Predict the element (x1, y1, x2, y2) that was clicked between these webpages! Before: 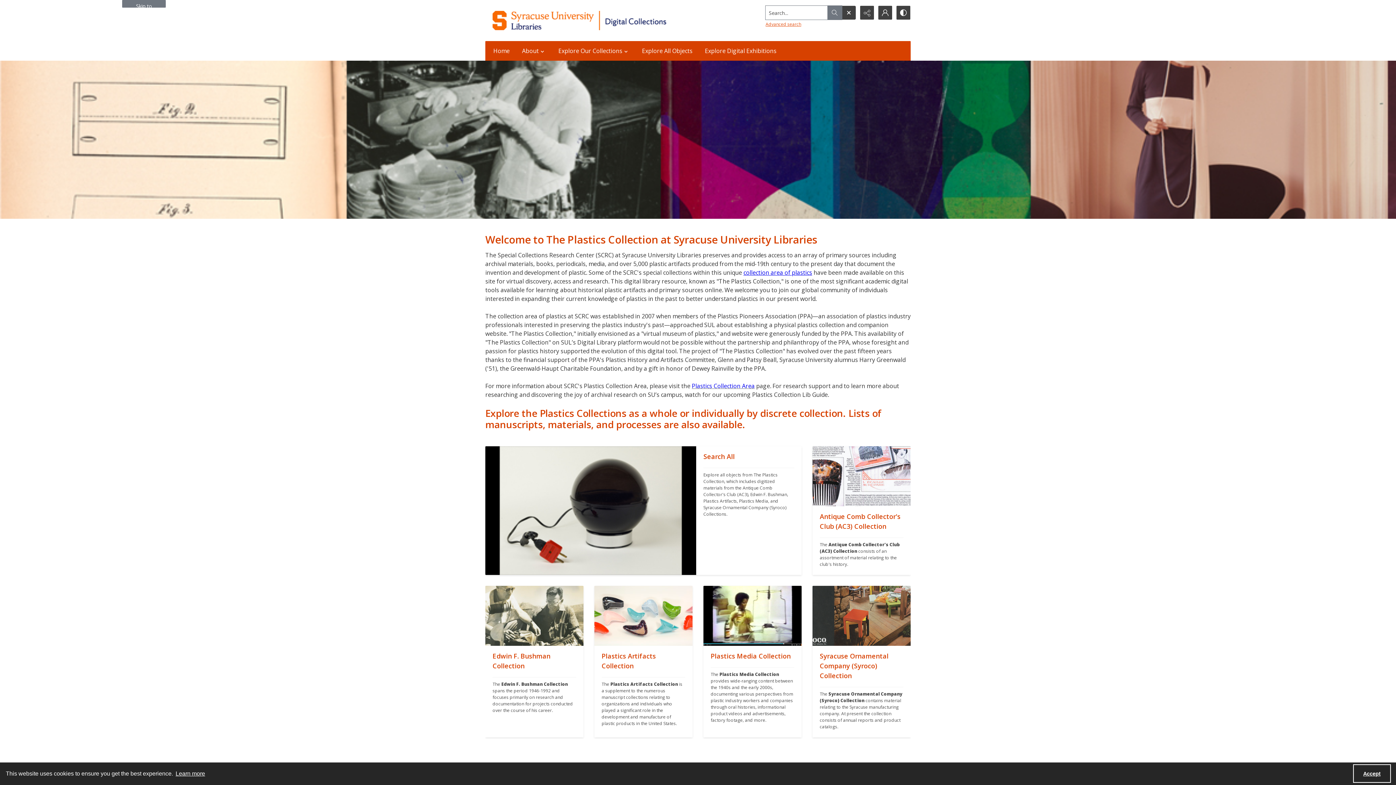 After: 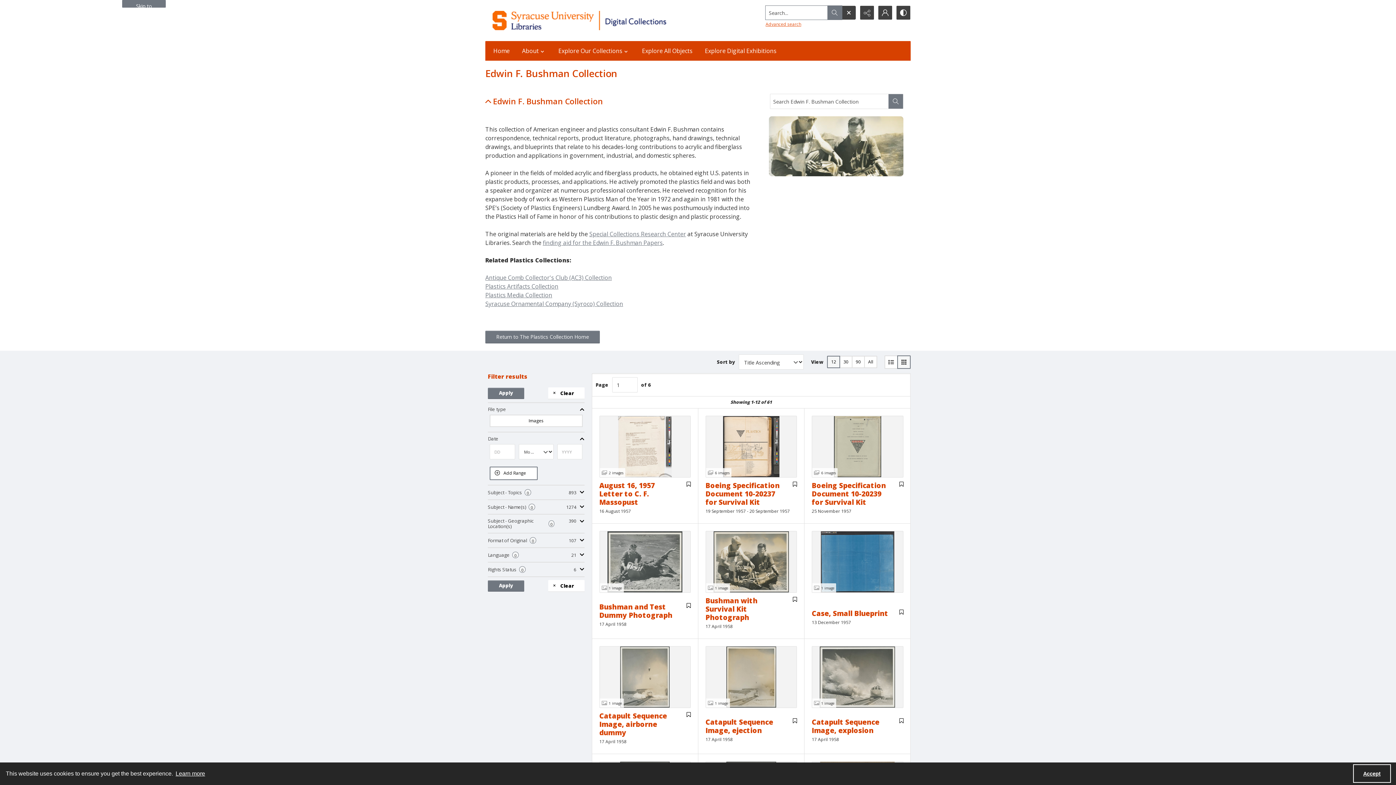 Action: bbox: (485, 646, 583, 737) label: ""